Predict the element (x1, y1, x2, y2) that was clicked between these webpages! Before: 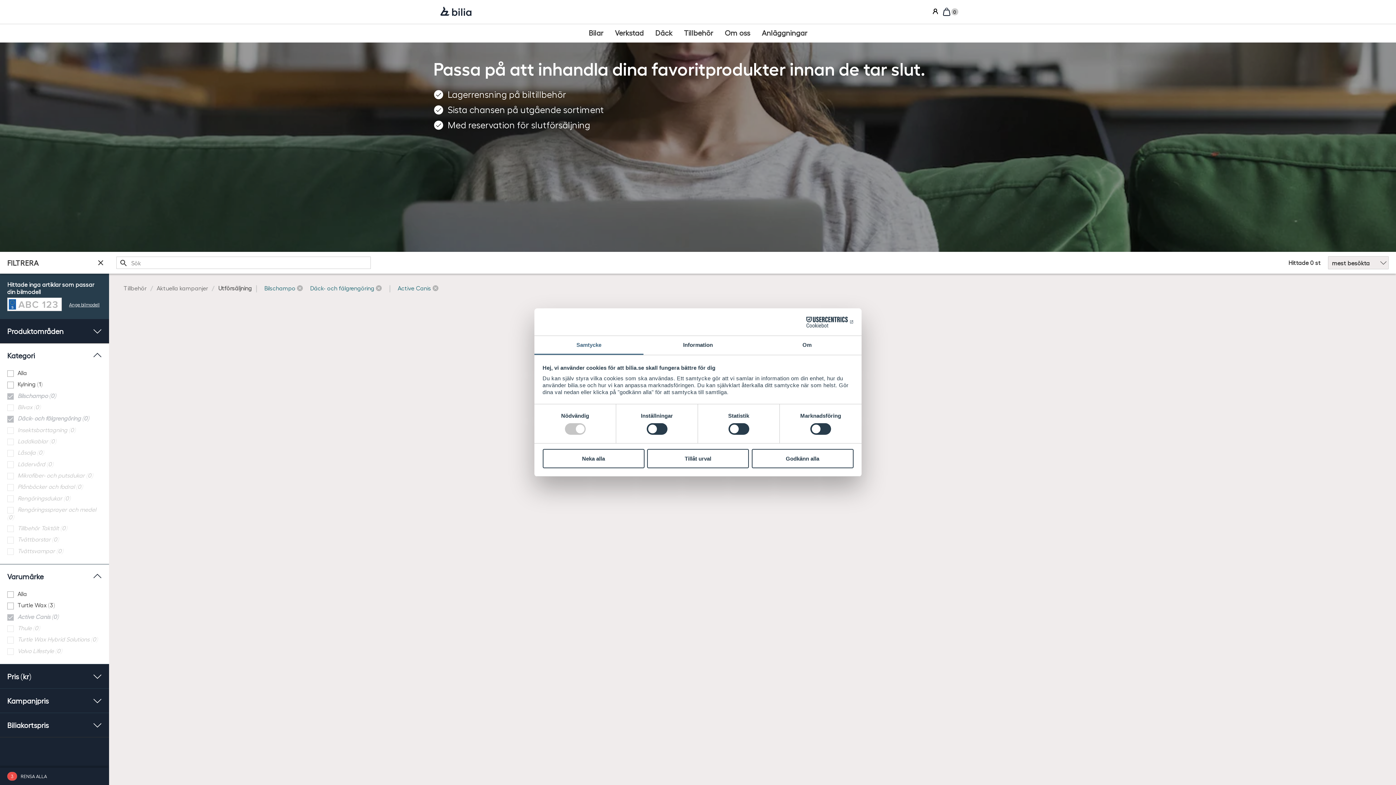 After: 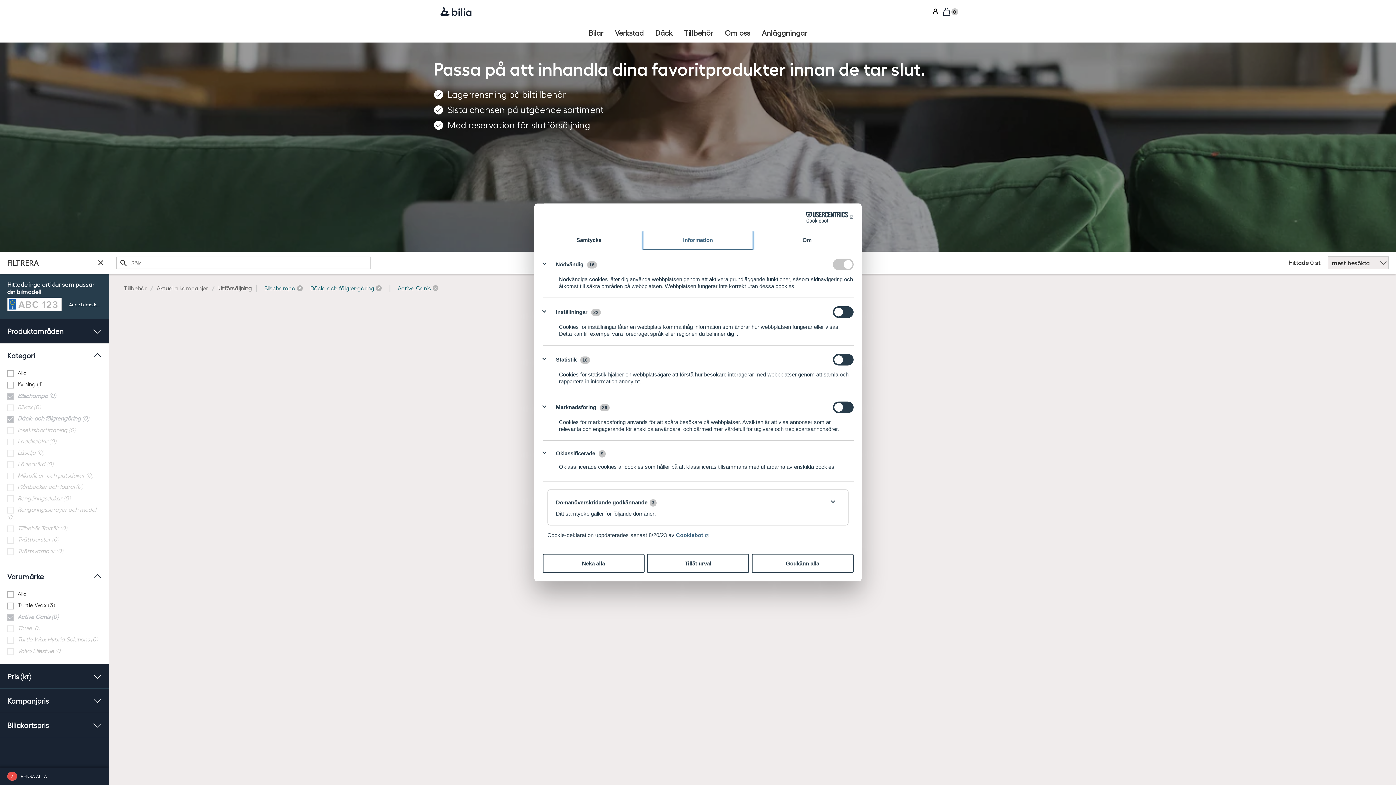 Action: label: Information bbox: (643, 336, 752, 355)